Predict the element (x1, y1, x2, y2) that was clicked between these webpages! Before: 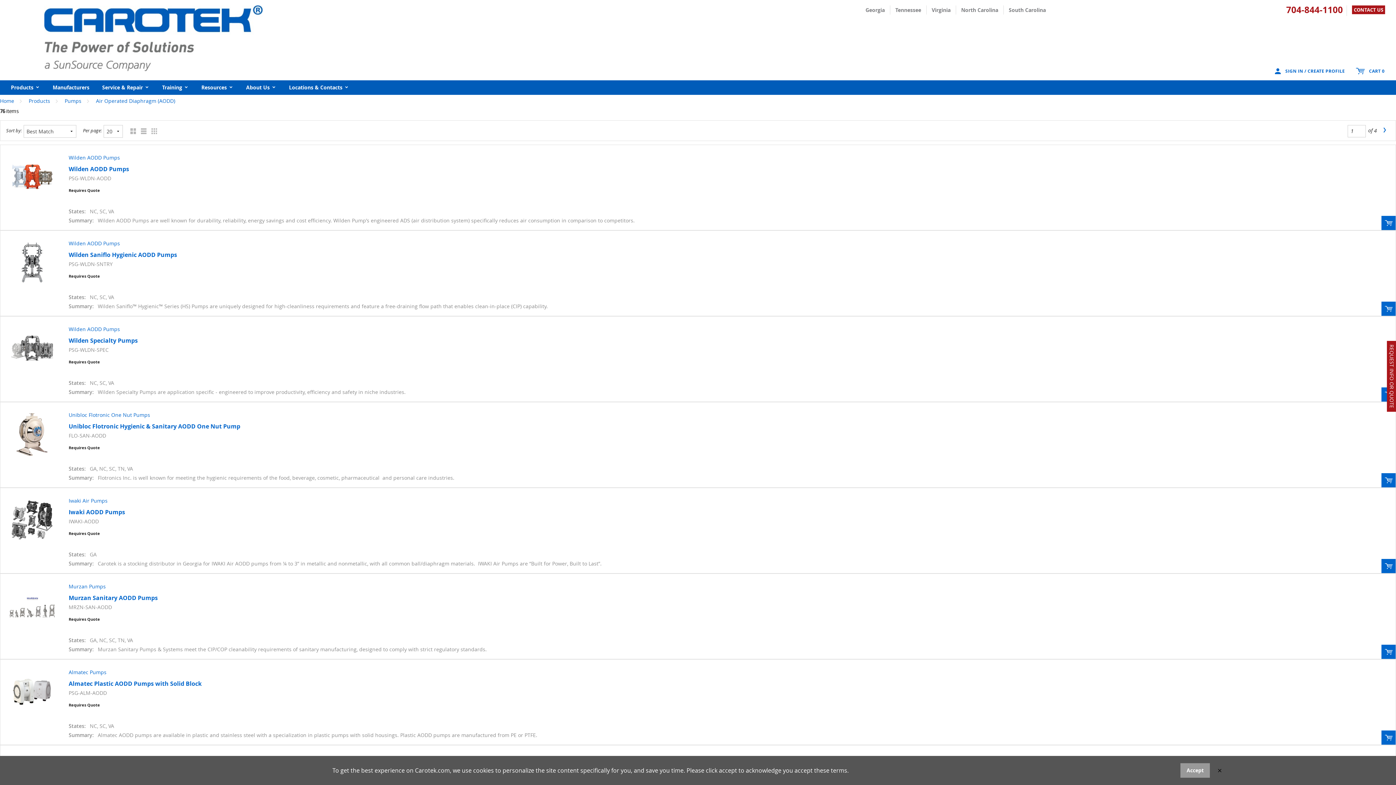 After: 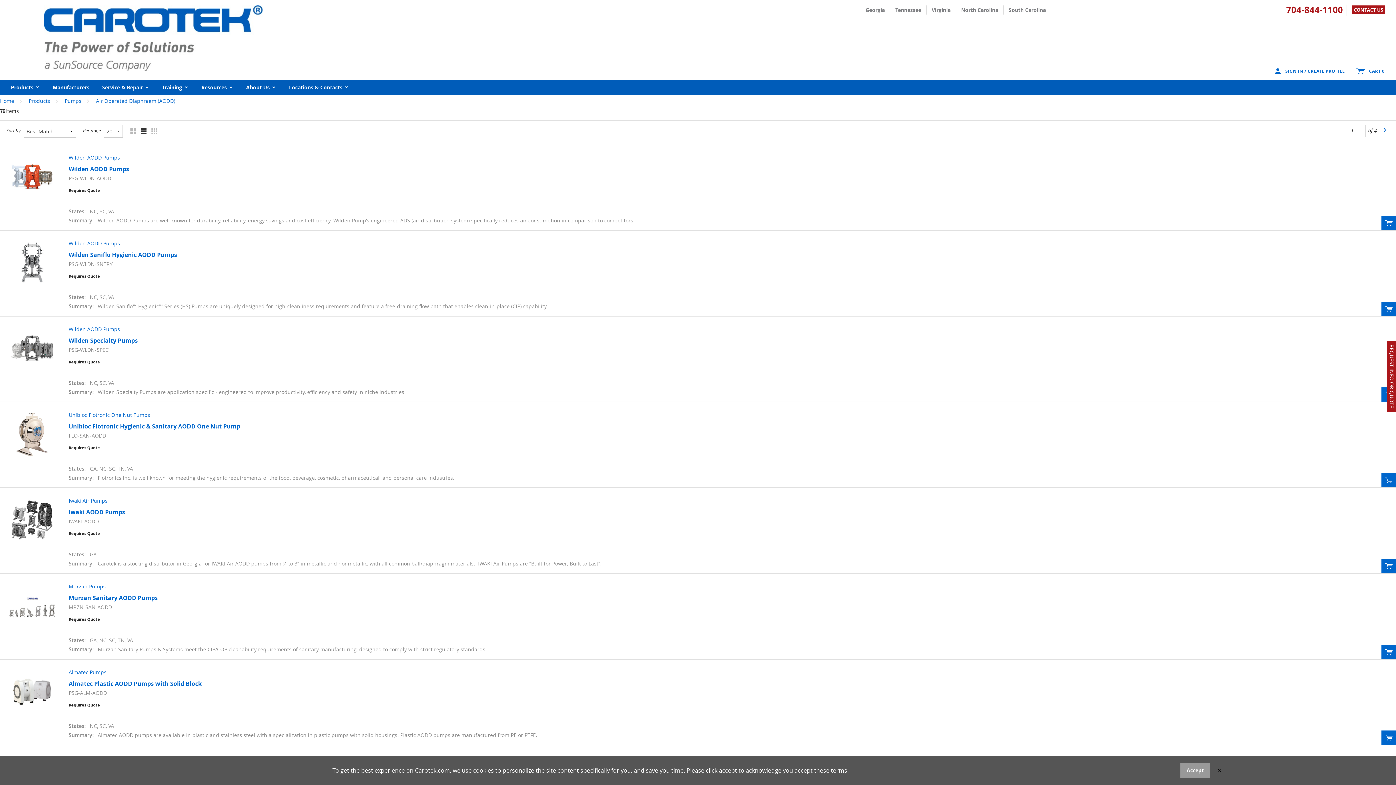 Action: label: List bbox: (137, 125, 146, 137)